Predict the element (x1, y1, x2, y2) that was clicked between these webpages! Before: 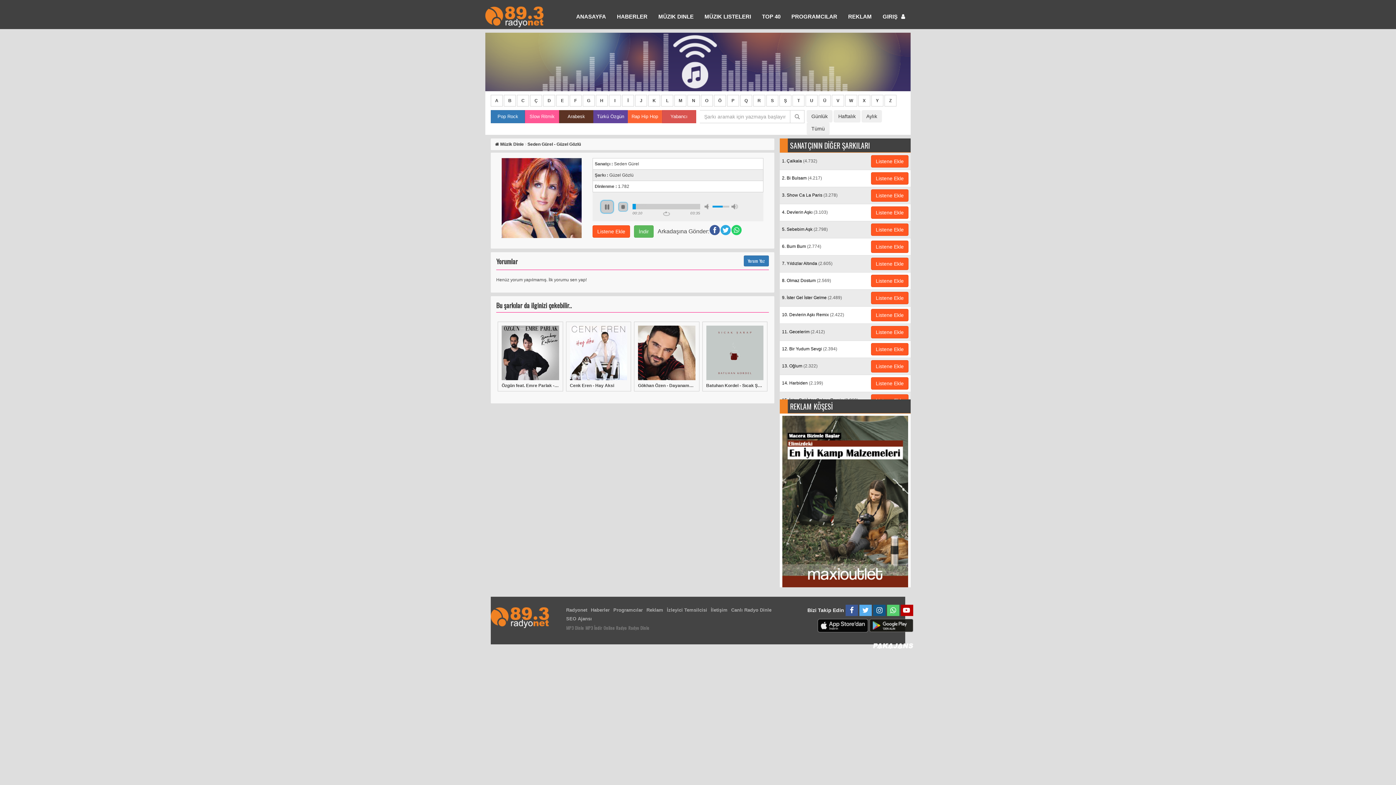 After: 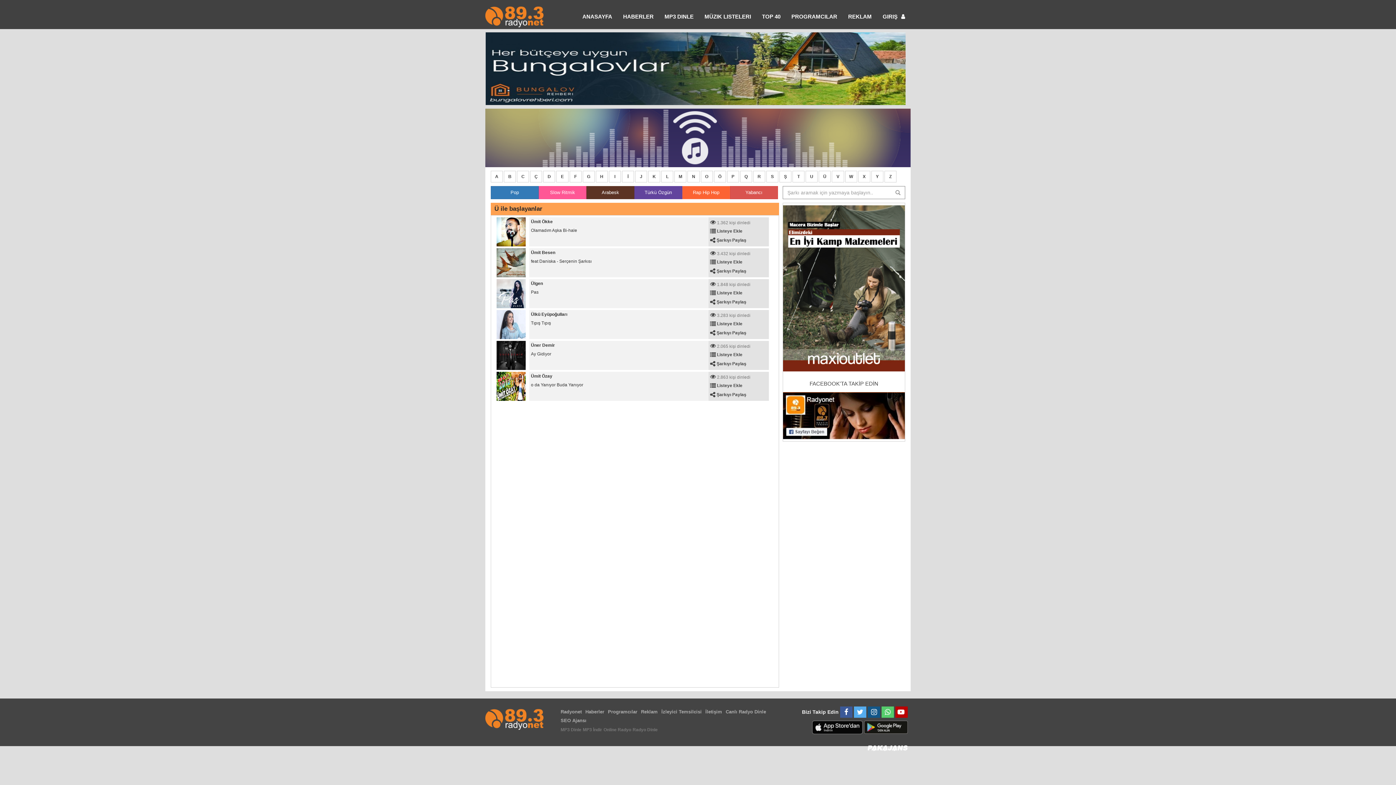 Action: label: Ü bbox: (819, 94, 831, 106)